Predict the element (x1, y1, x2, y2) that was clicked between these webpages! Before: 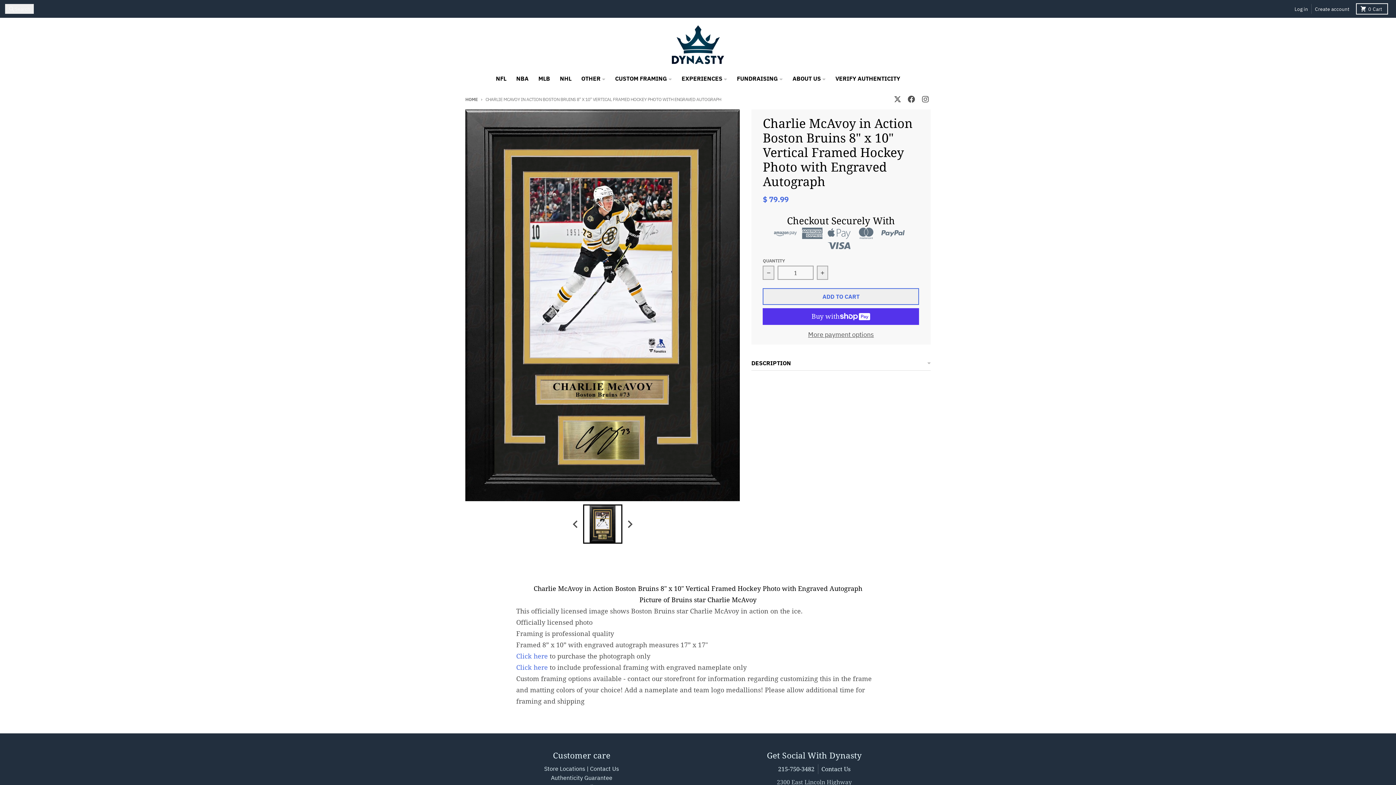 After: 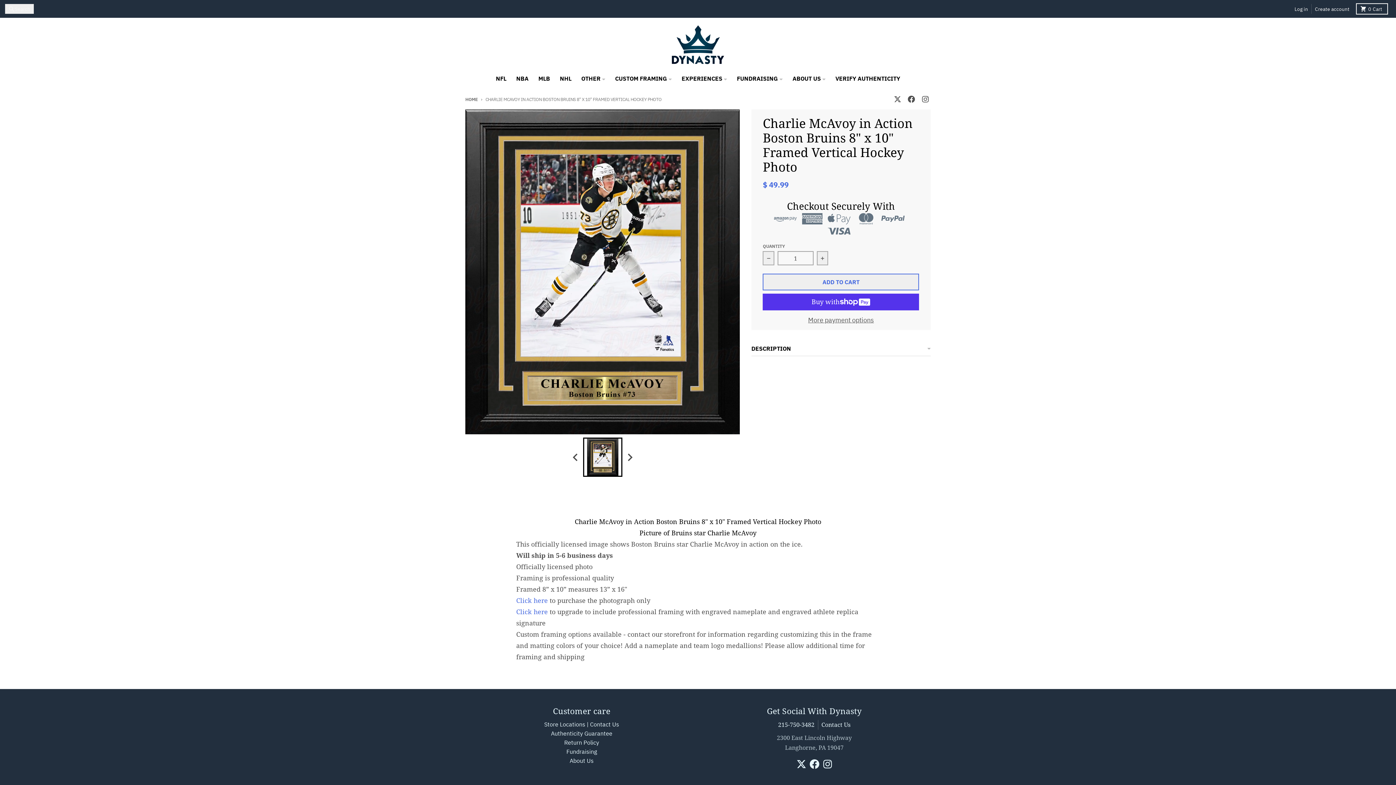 Action: bbox: (516, 663, 548, 672) label: Click here